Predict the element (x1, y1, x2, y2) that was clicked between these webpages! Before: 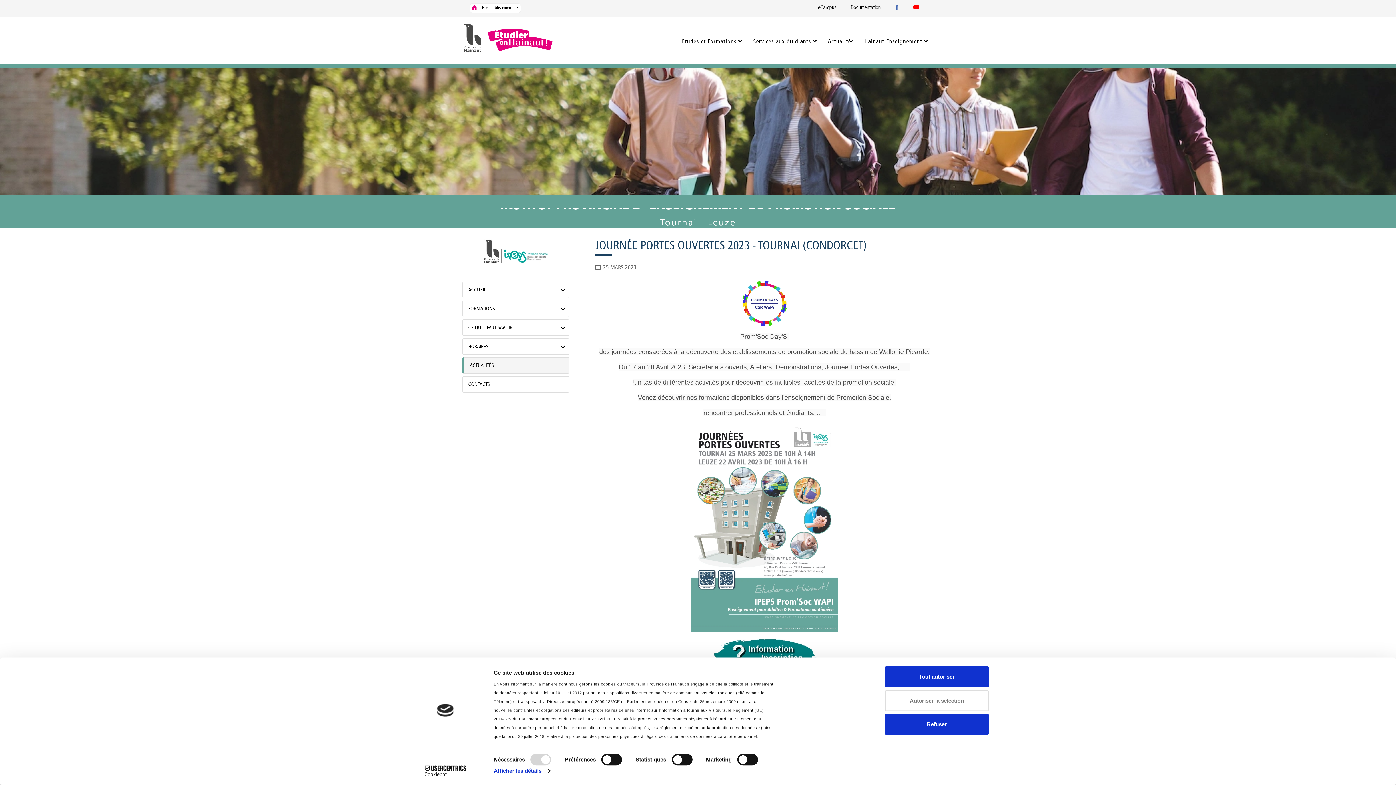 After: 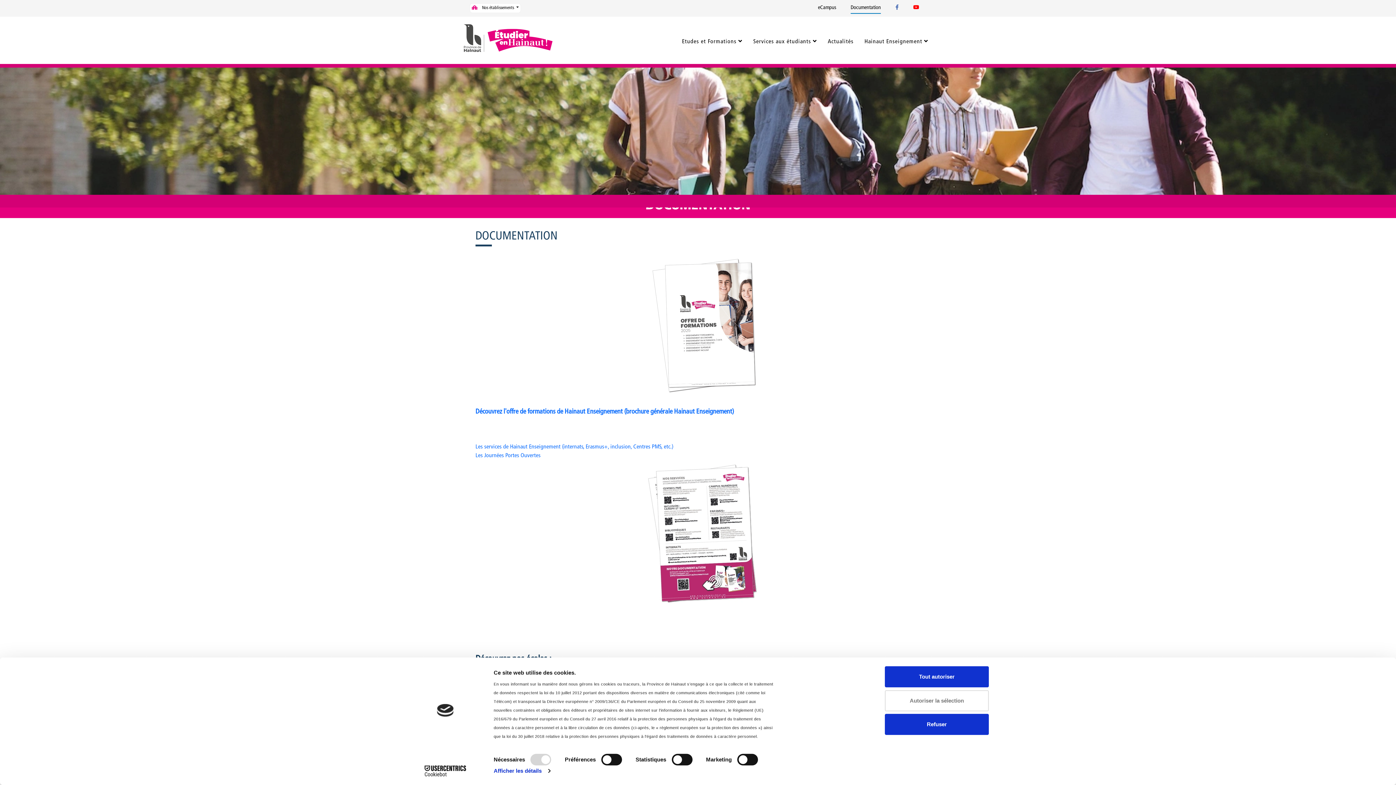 Action: bbox: (850, 2, 881, 13) label: Documentation